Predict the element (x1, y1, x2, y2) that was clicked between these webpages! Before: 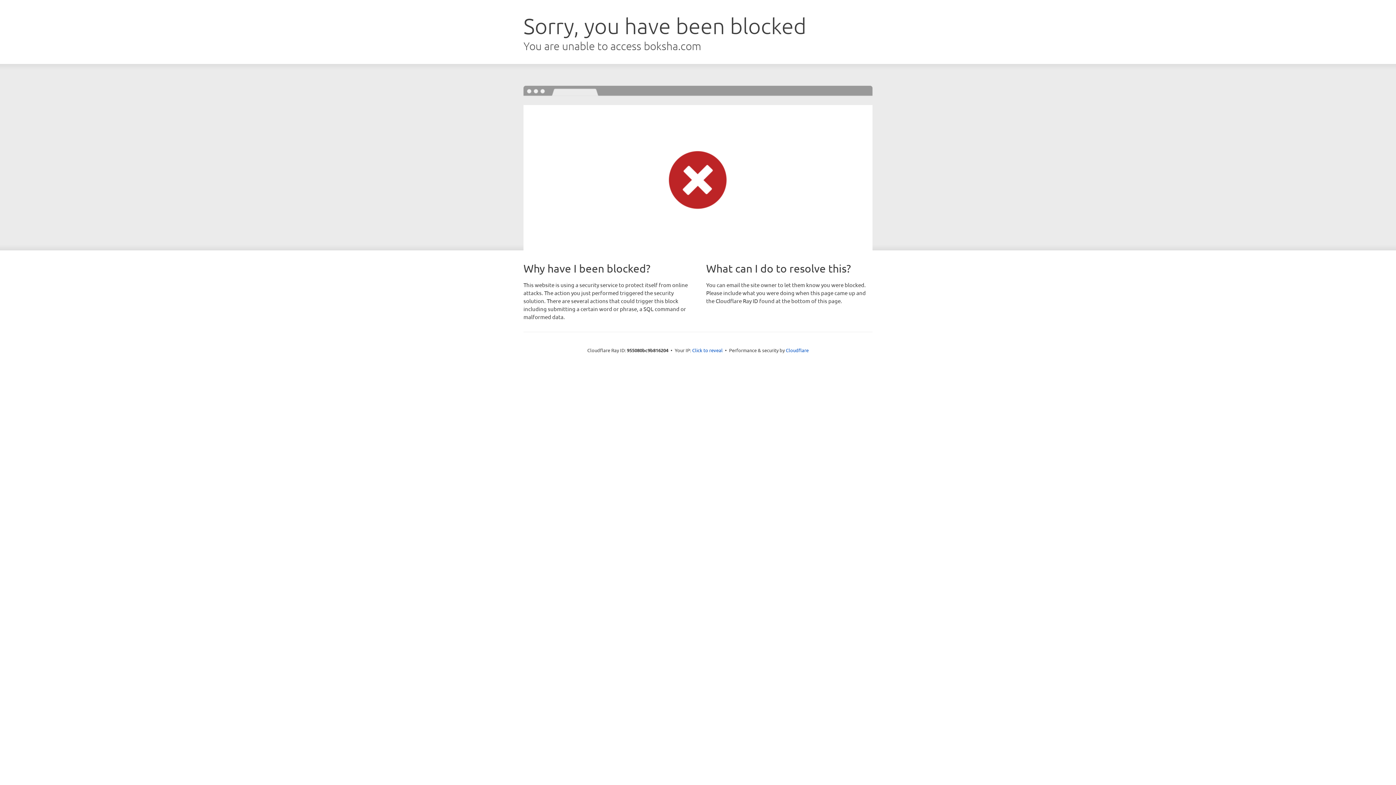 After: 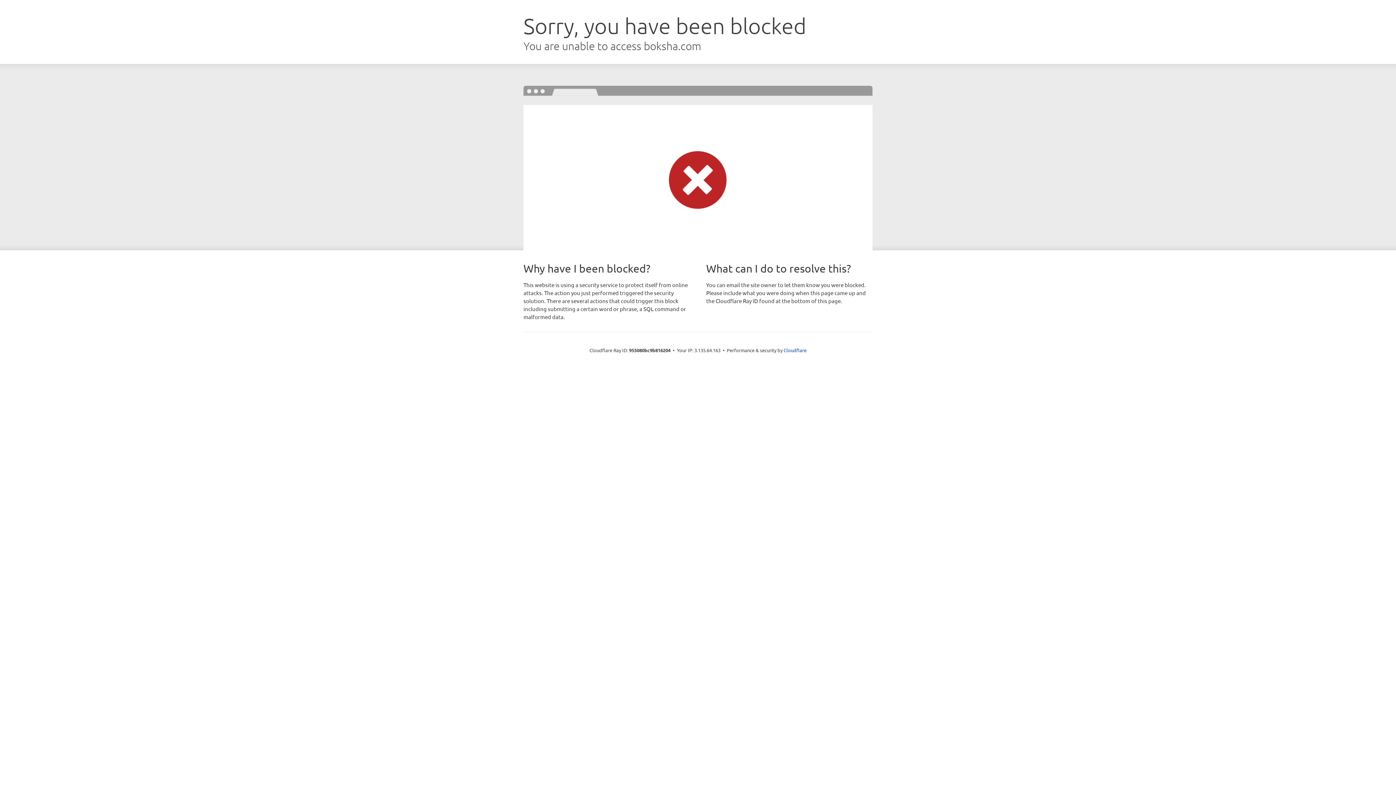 Action: label: Click to reveal bbox: (692, 346, 722, 353)